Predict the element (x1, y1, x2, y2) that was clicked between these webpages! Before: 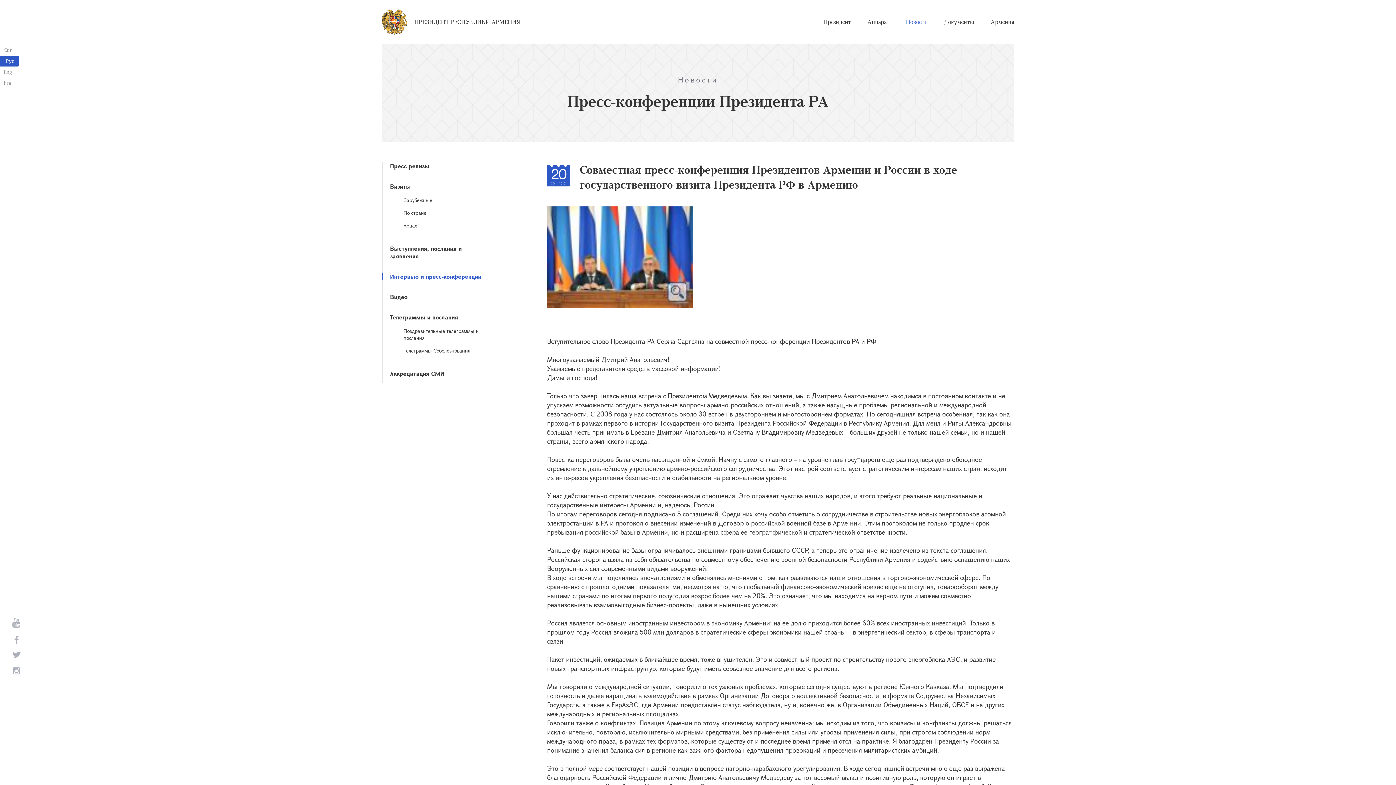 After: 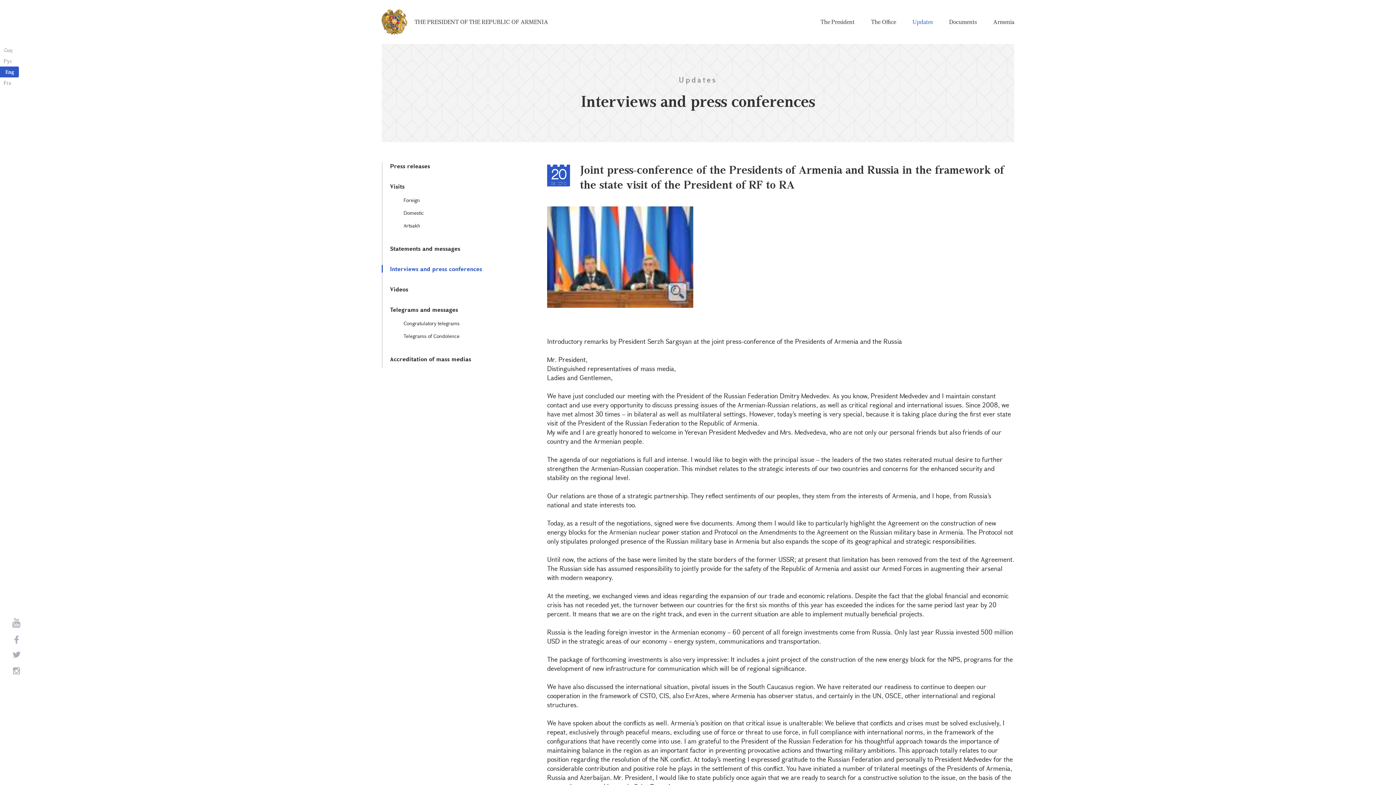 Action: bbox: (0, 66, 18, 77) label: Eng